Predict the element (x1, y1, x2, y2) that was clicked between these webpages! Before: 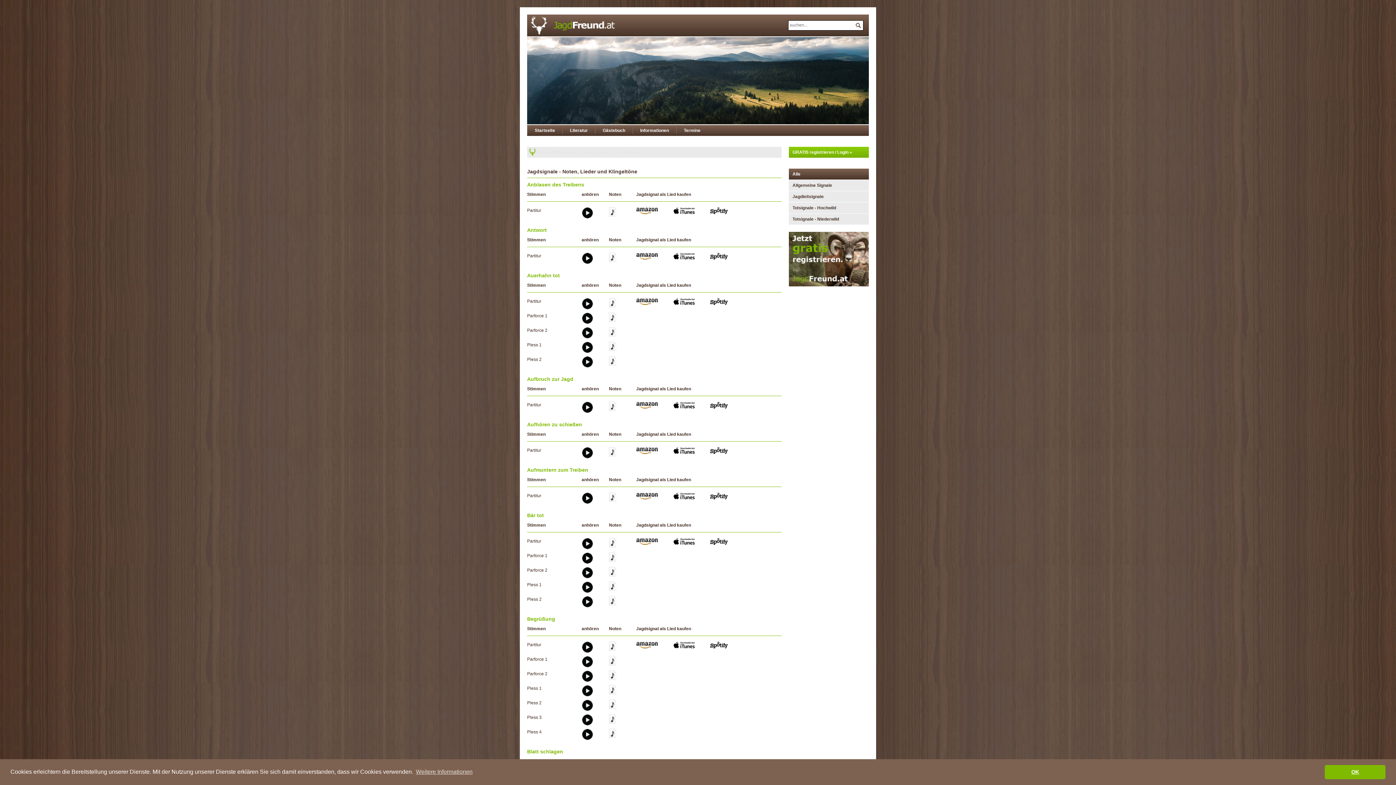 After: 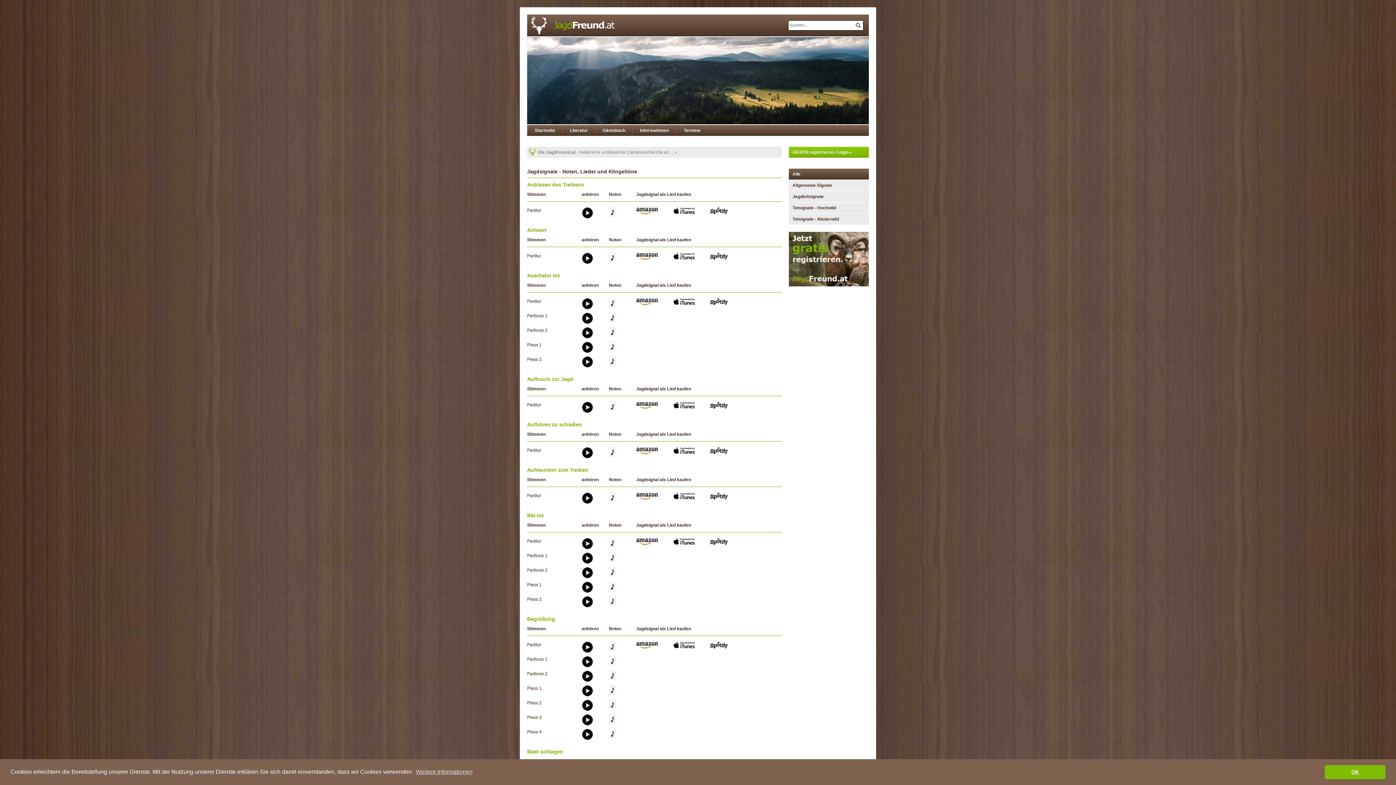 Action: bbox: (673, 448, 709, 453)